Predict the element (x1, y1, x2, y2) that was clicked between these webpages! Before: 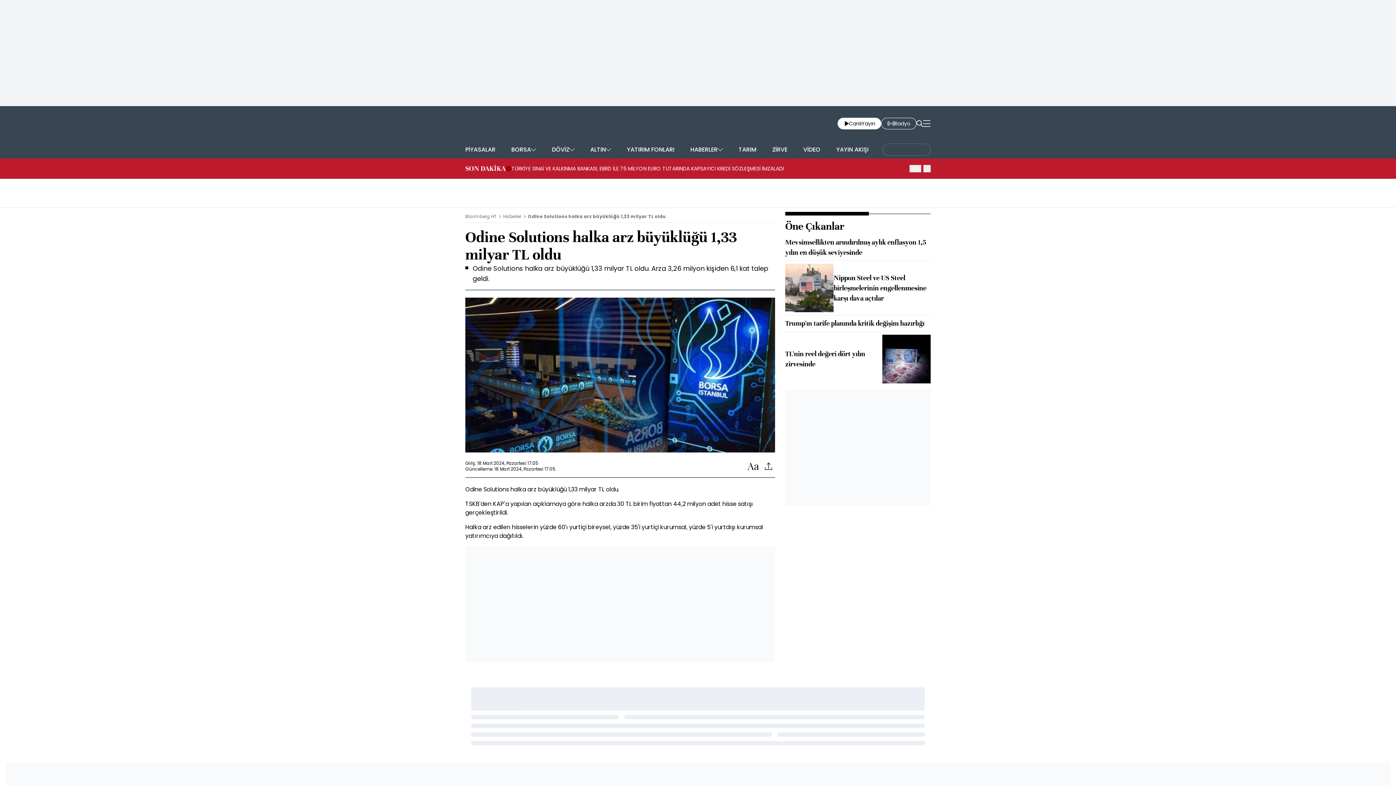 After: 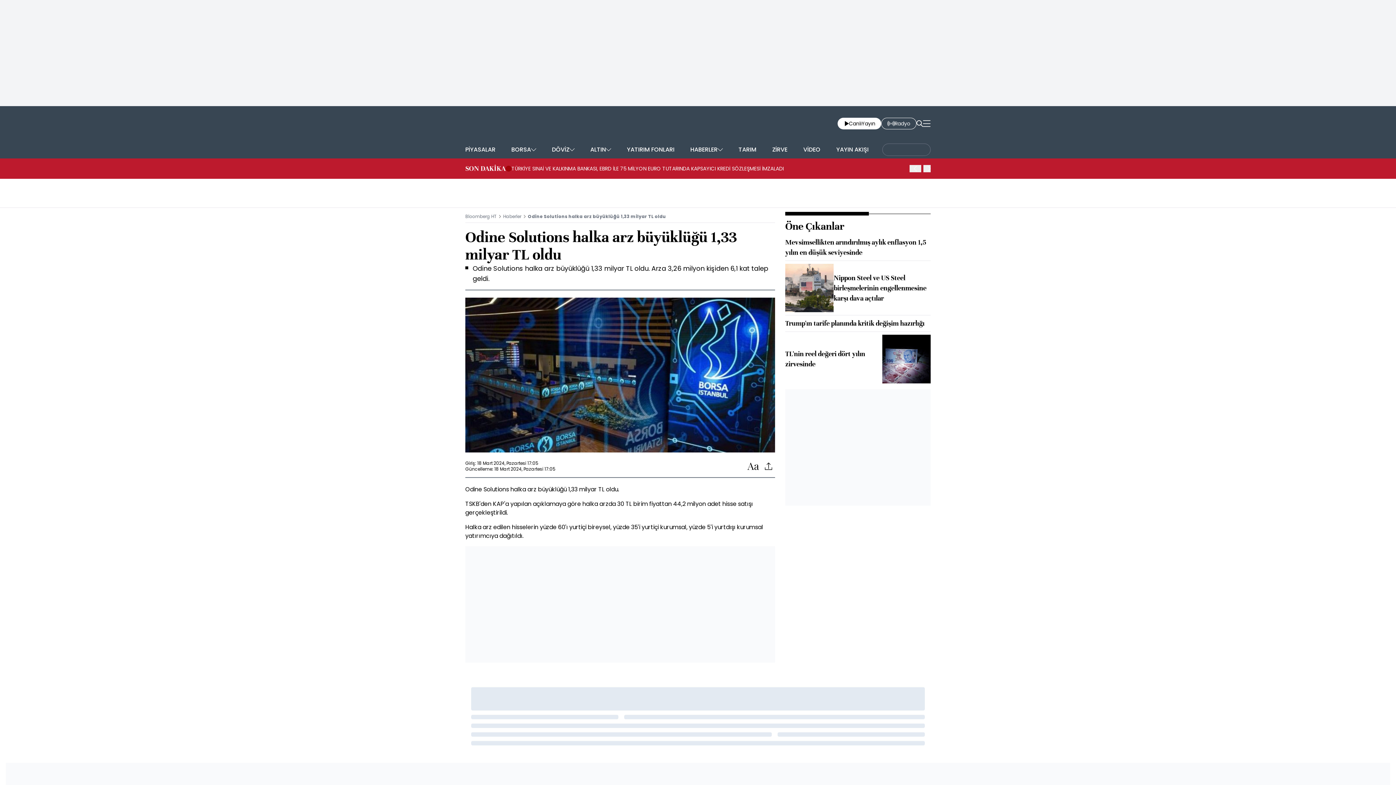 Action: bbox: (785, 237, 930, 257) label: Mevsimsellikten arındırılmış aylık enflasyon 1,5 yılın en düşük seviyesinde